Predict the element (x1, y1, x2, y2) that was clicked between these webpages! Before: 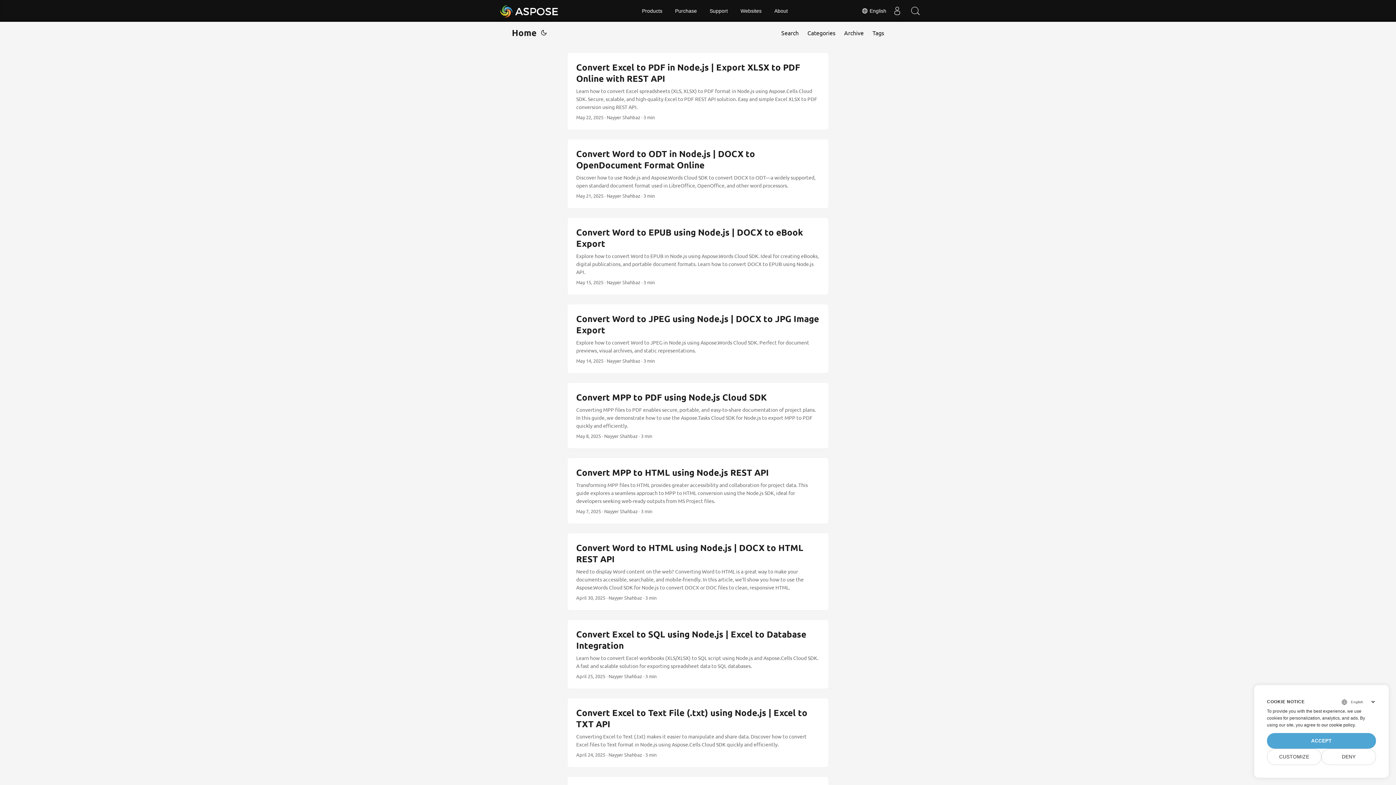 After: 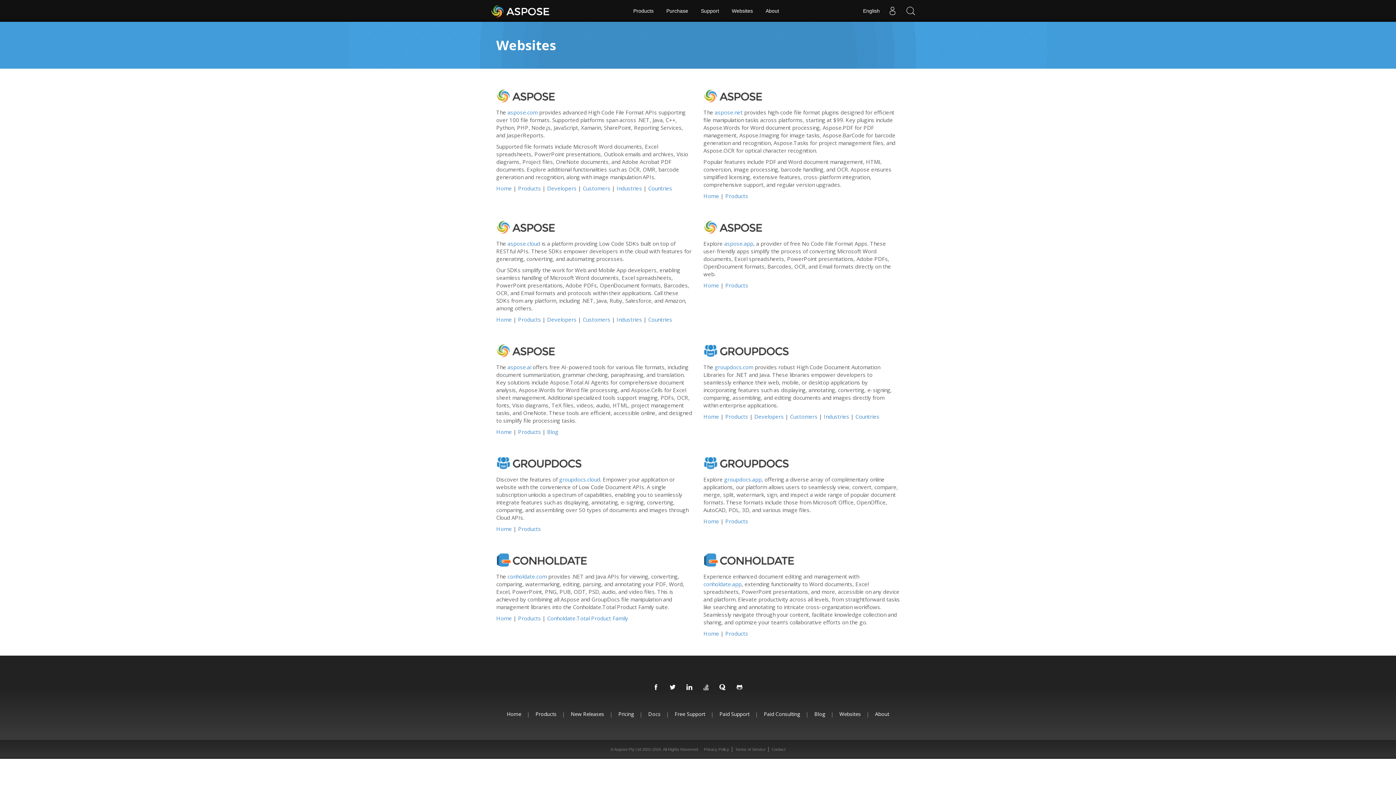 Action: label: Websites bbox: (735, 0, 766, 21)